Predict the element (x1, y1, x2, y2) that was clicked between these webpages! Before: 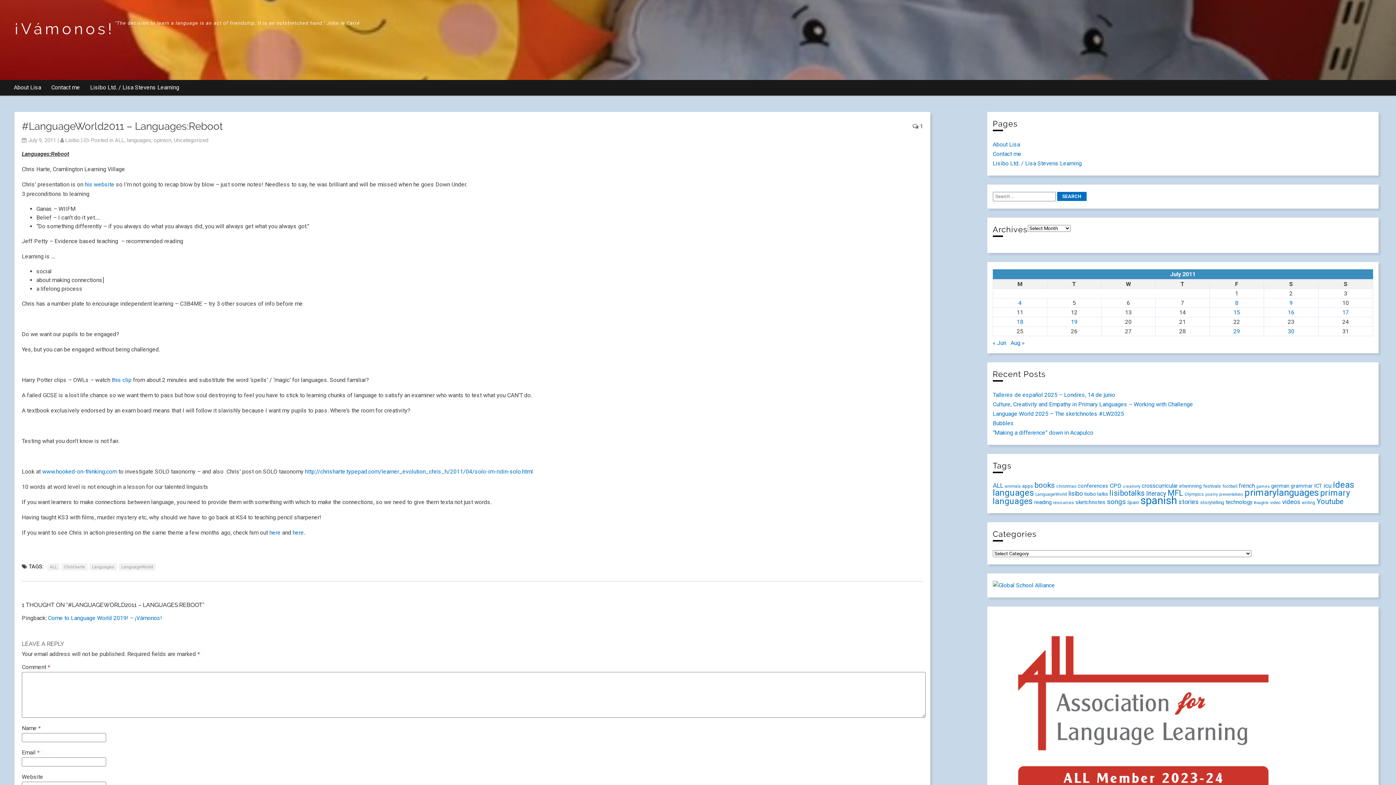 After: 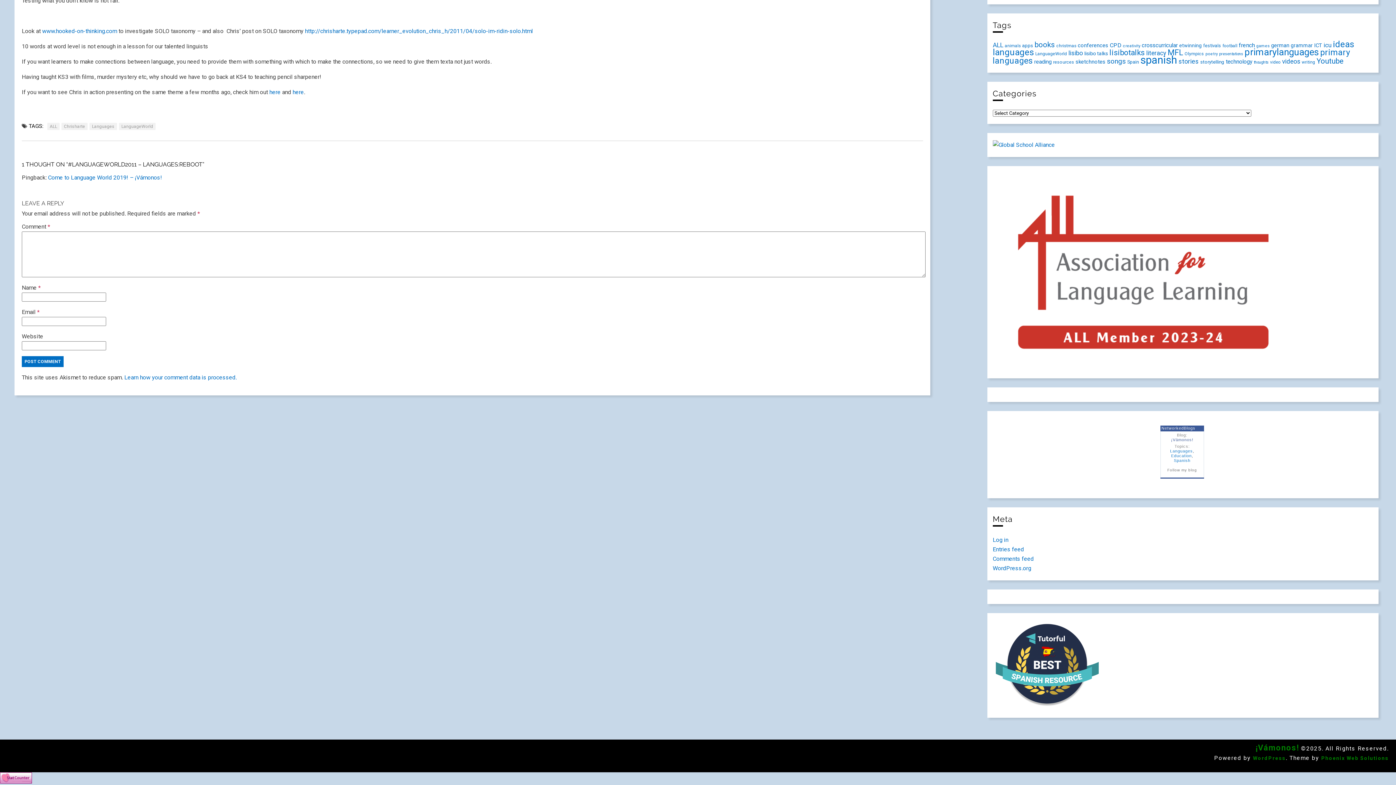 Action: bbox: (912, 122, 923, 129) label:  1